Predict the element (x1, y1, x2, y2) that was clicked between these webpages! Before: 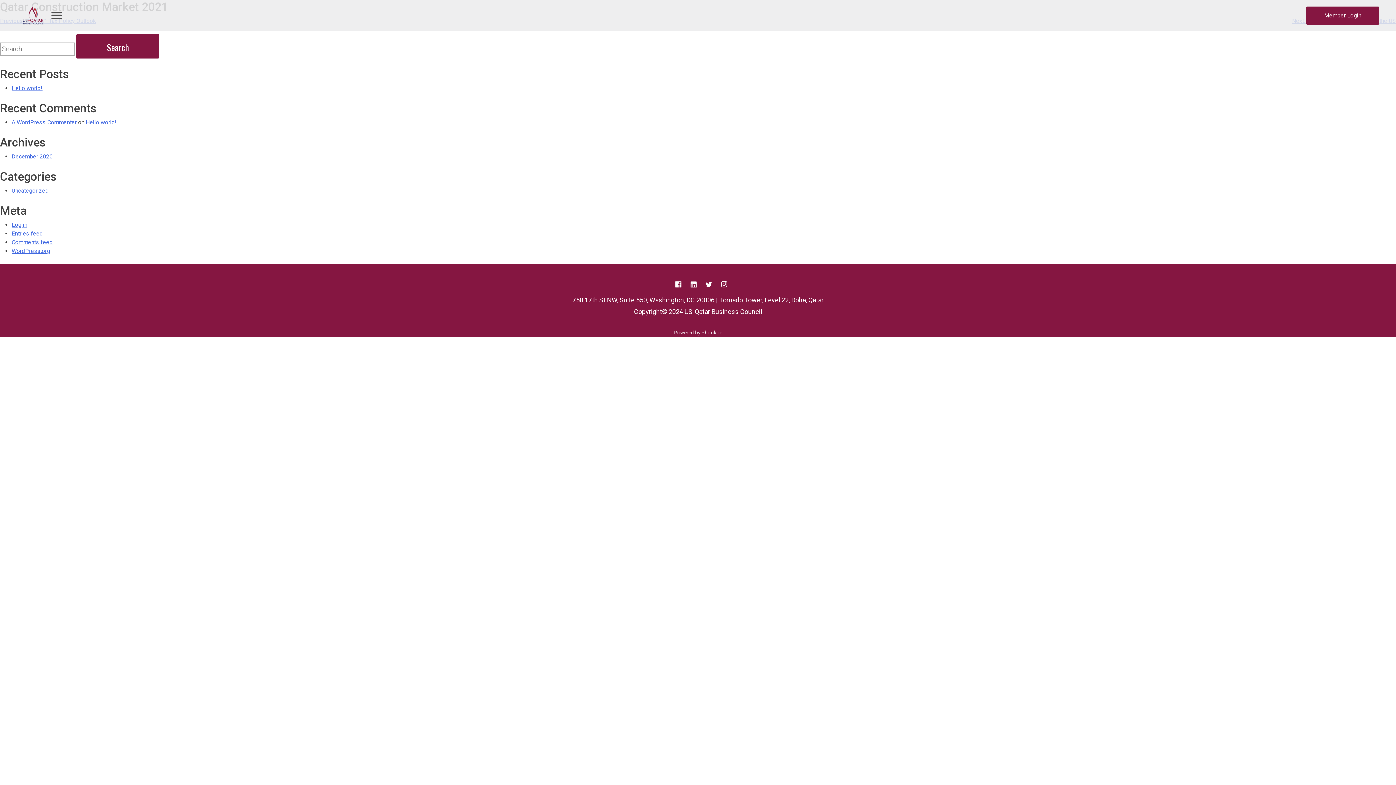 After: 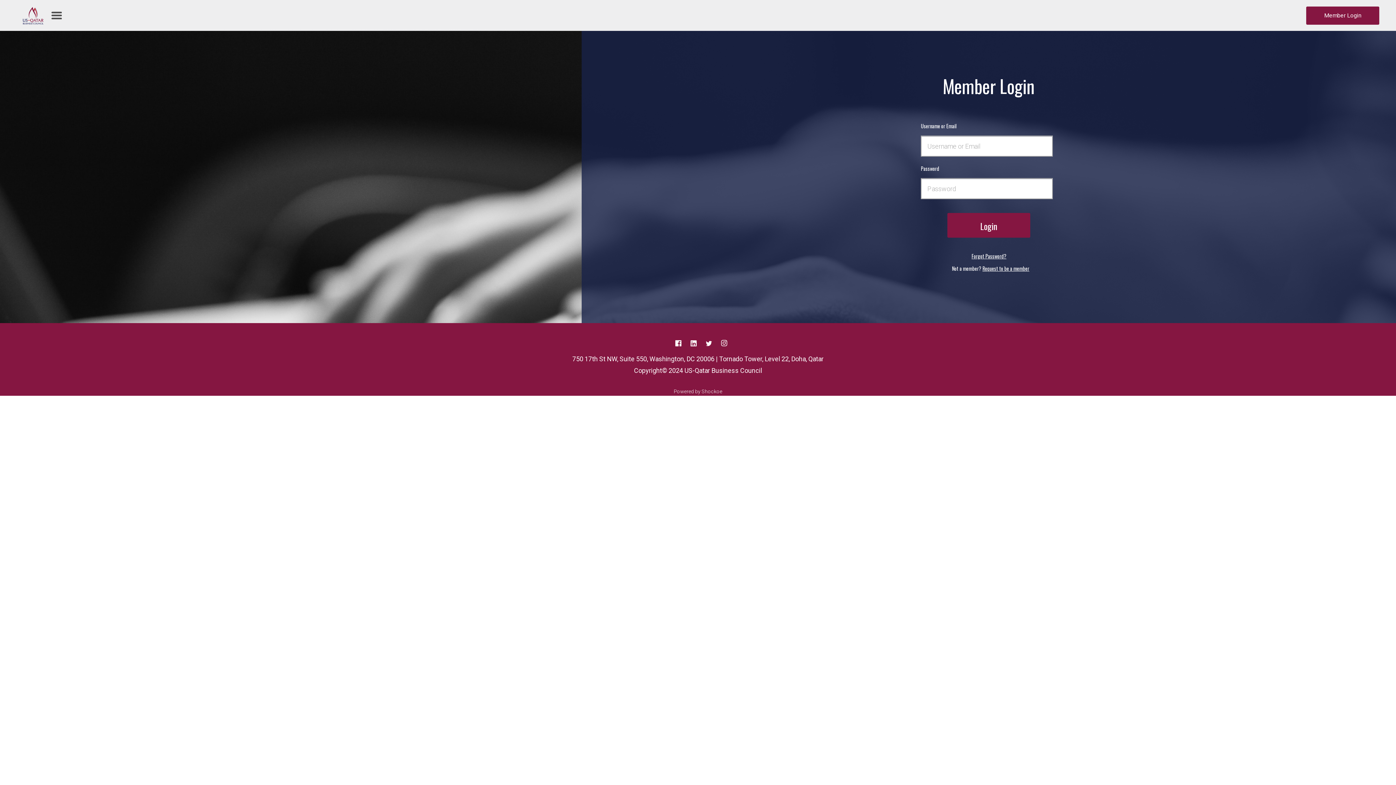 Action: label: Member Login bbox: (1306, 6, 1379, 24)